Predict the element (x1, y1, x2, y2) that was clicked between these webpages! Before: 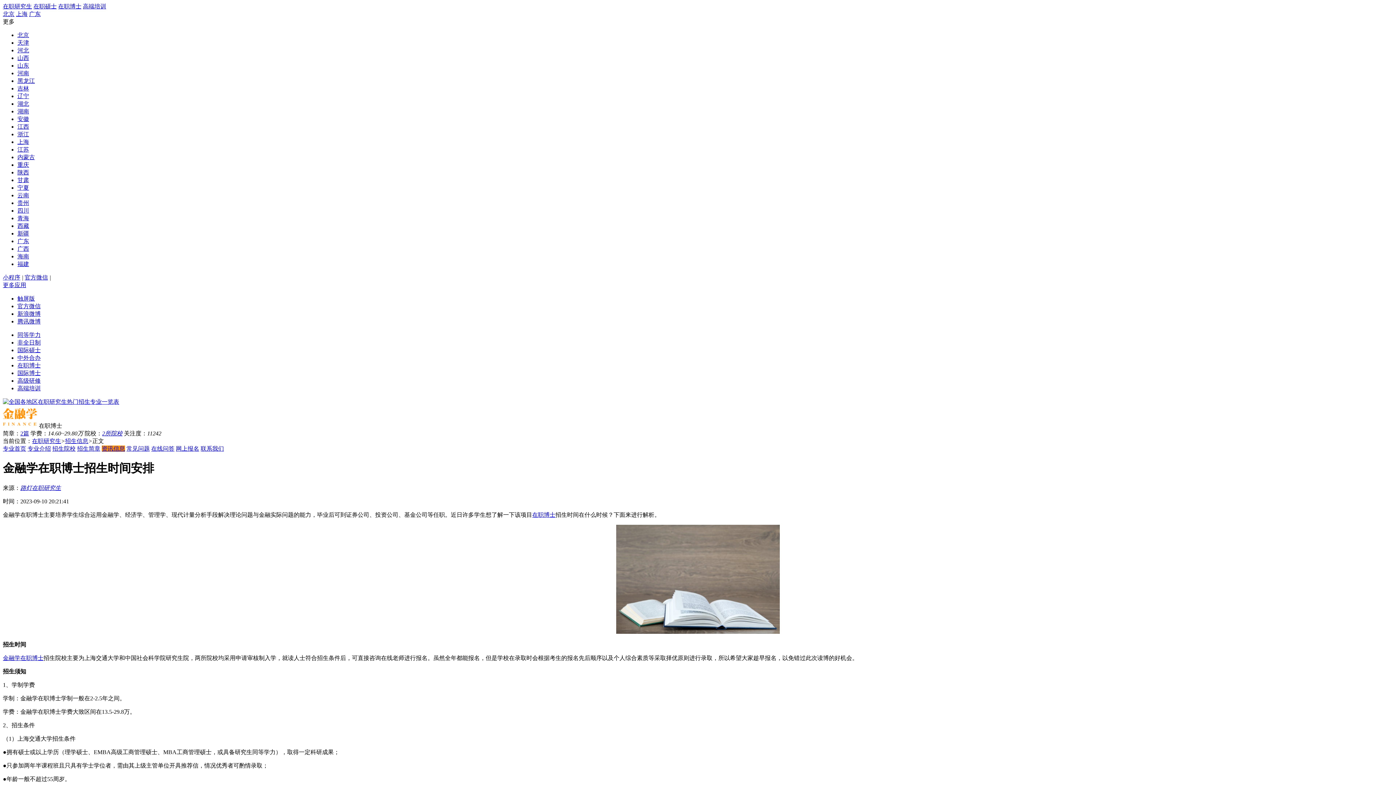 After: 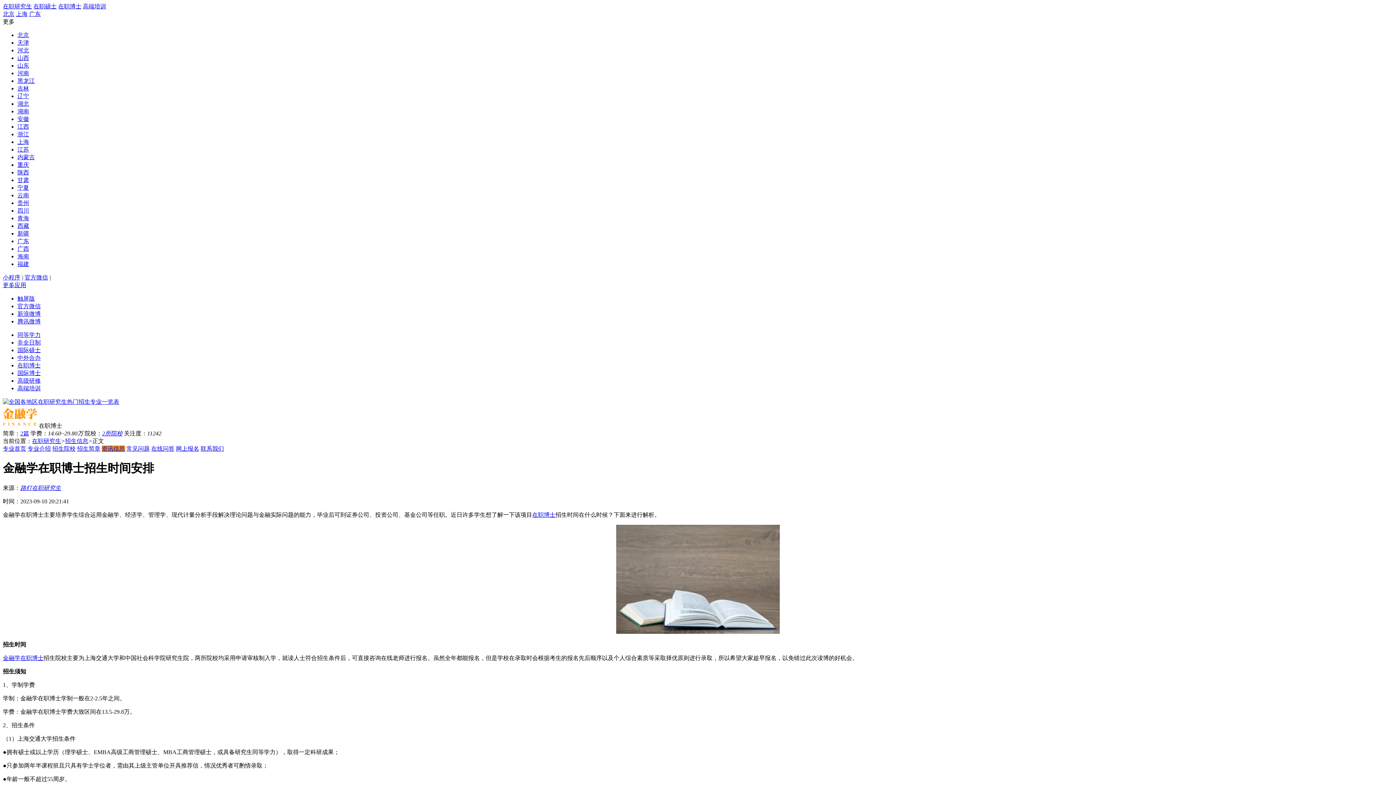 Action: bbox: (17, 354, 40, 361) label: 中外合办